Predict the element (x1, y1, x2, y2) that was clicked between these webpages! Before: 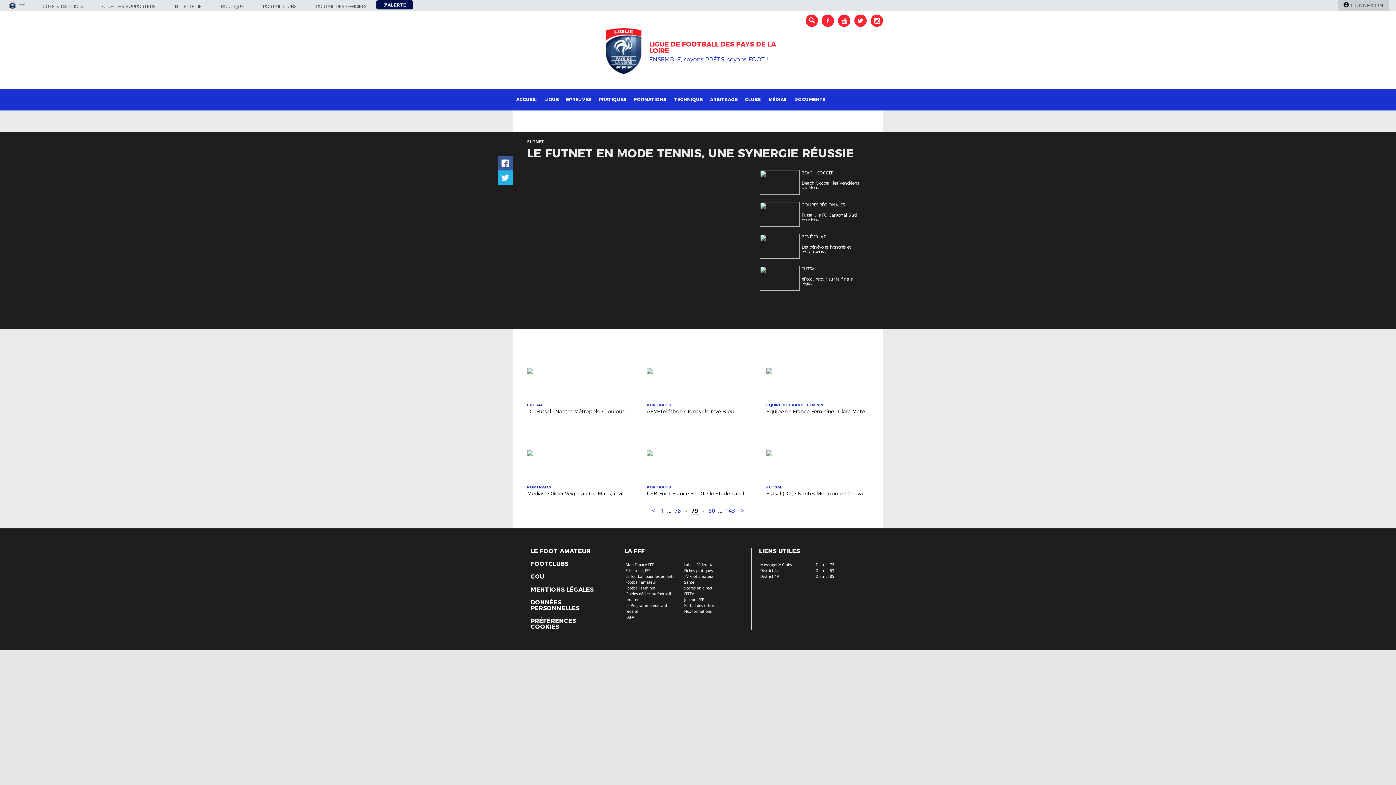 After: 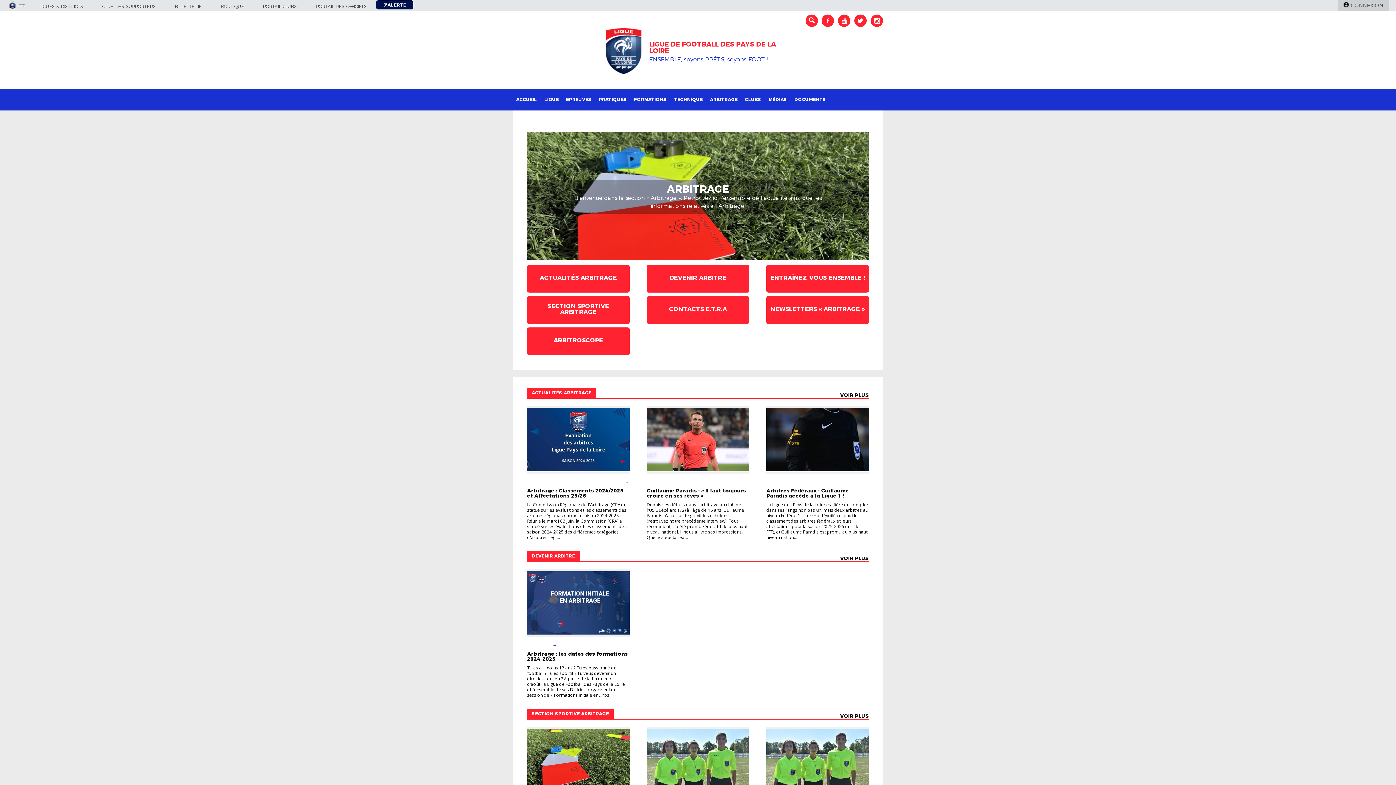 Action: label: ARBITRAGE bbox: (706, 88, 741, 110)